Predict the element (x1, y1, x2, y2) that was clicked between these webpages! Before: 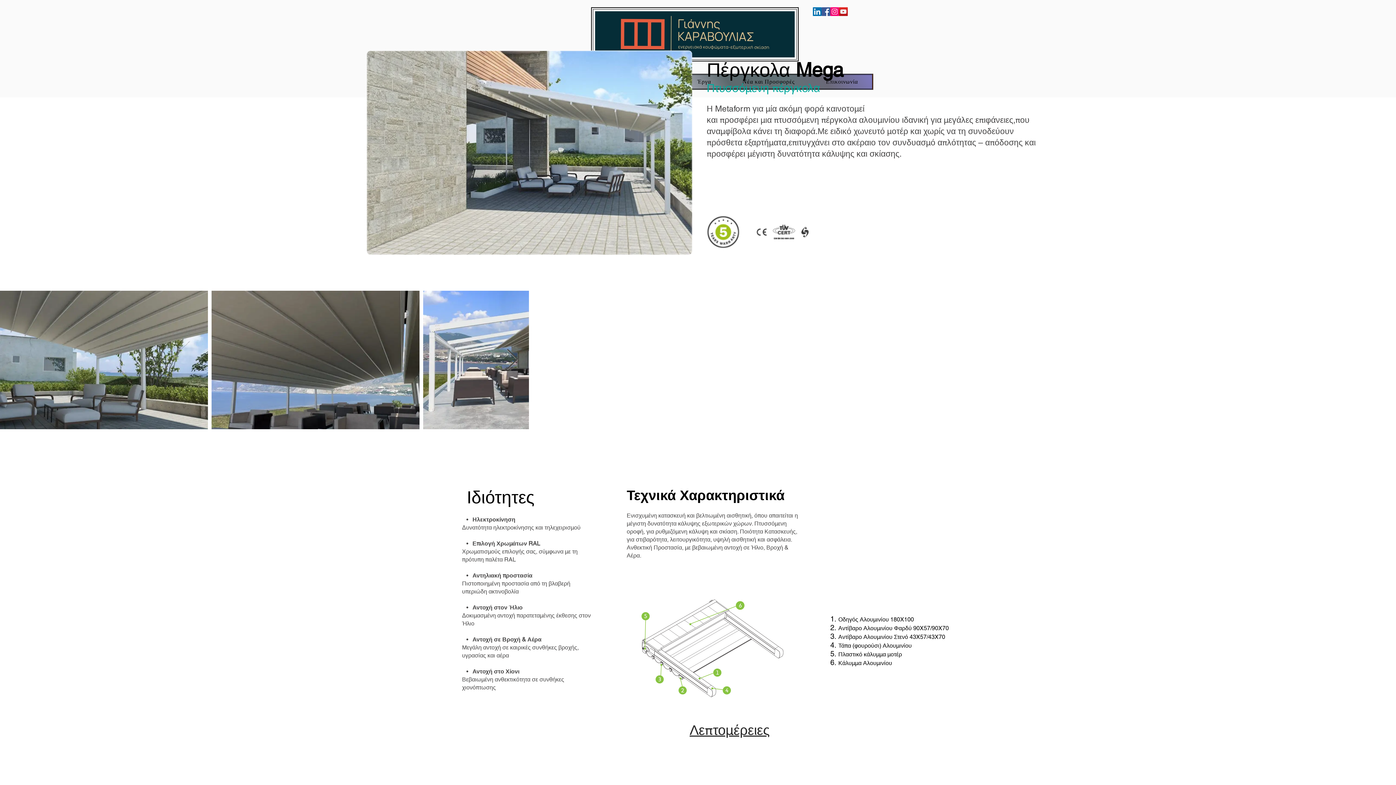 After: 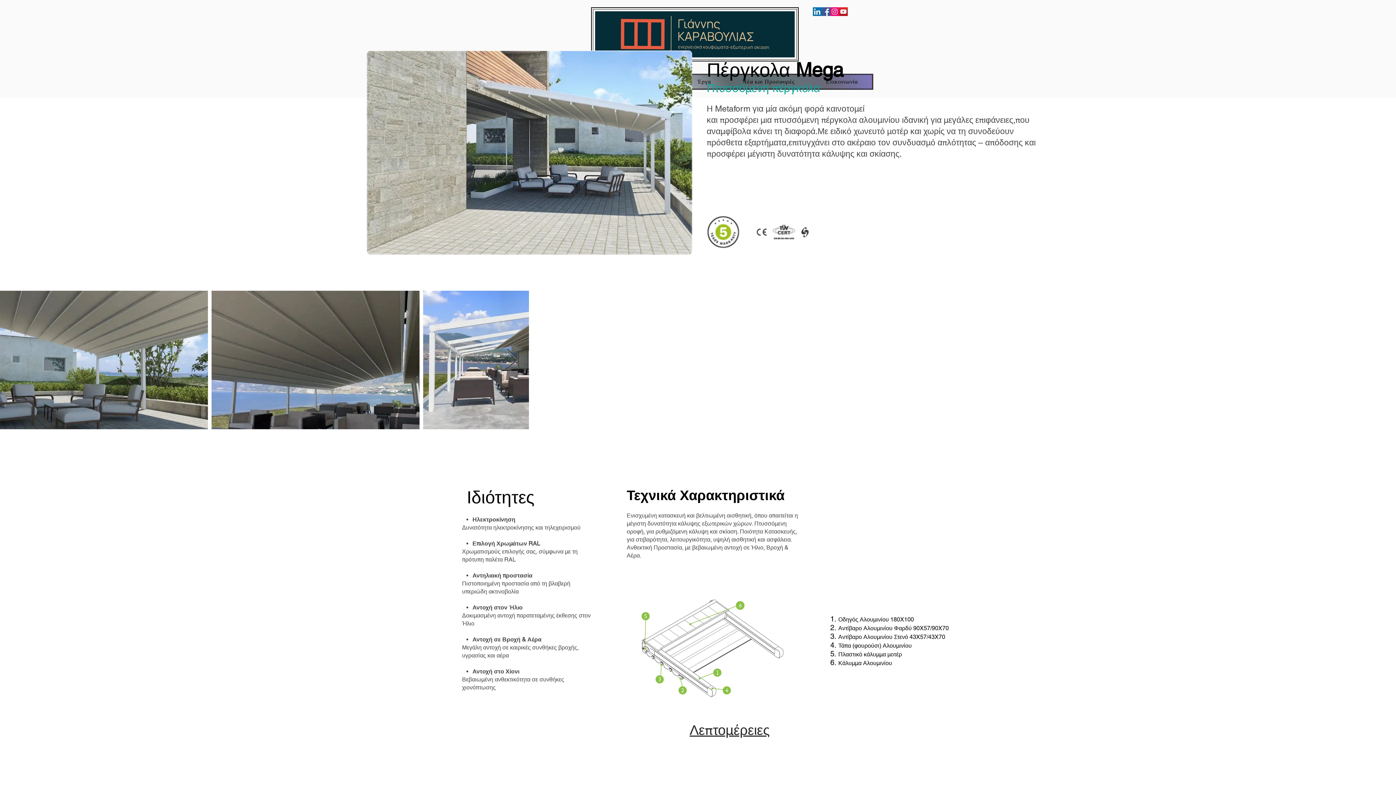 Action: bbox: (830, 7, 839, 16) label: Instagram Social Icon